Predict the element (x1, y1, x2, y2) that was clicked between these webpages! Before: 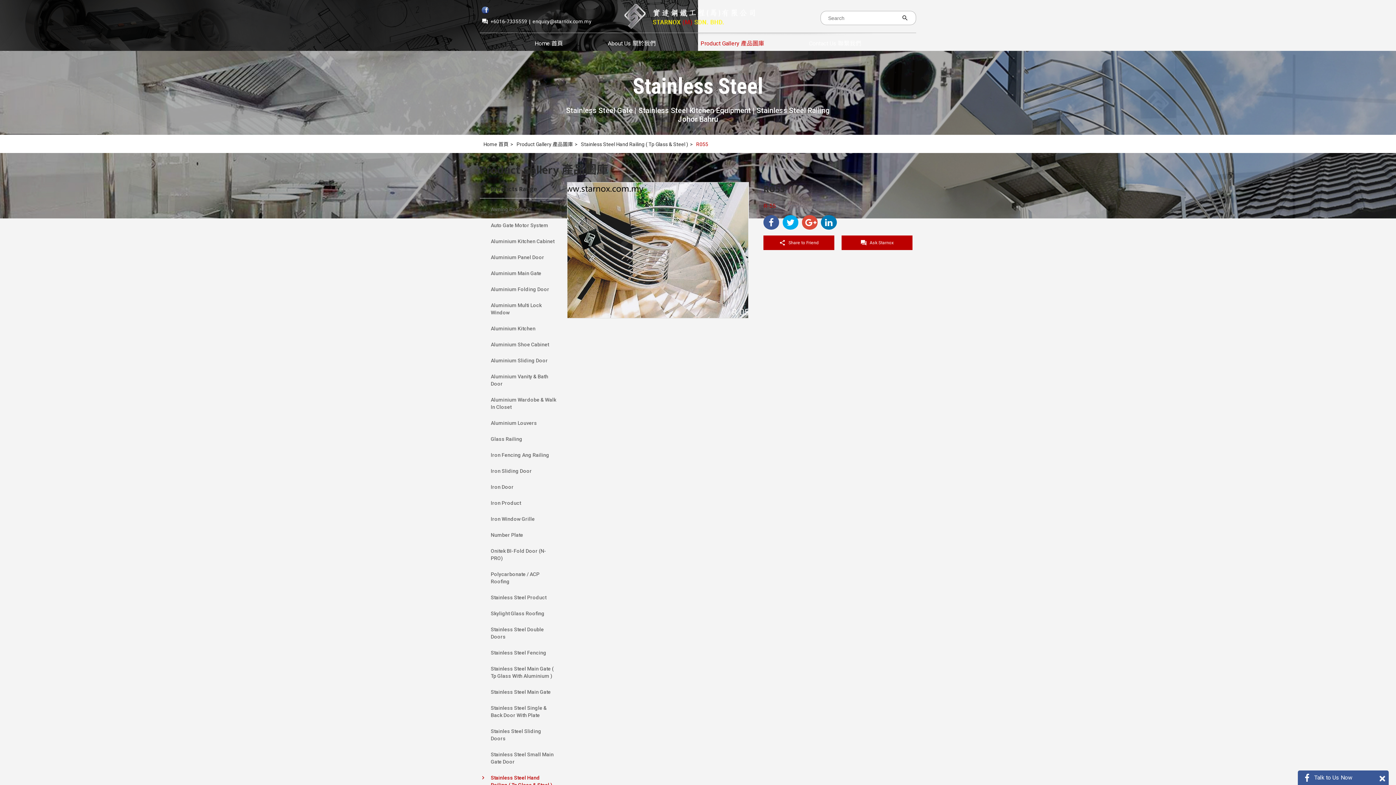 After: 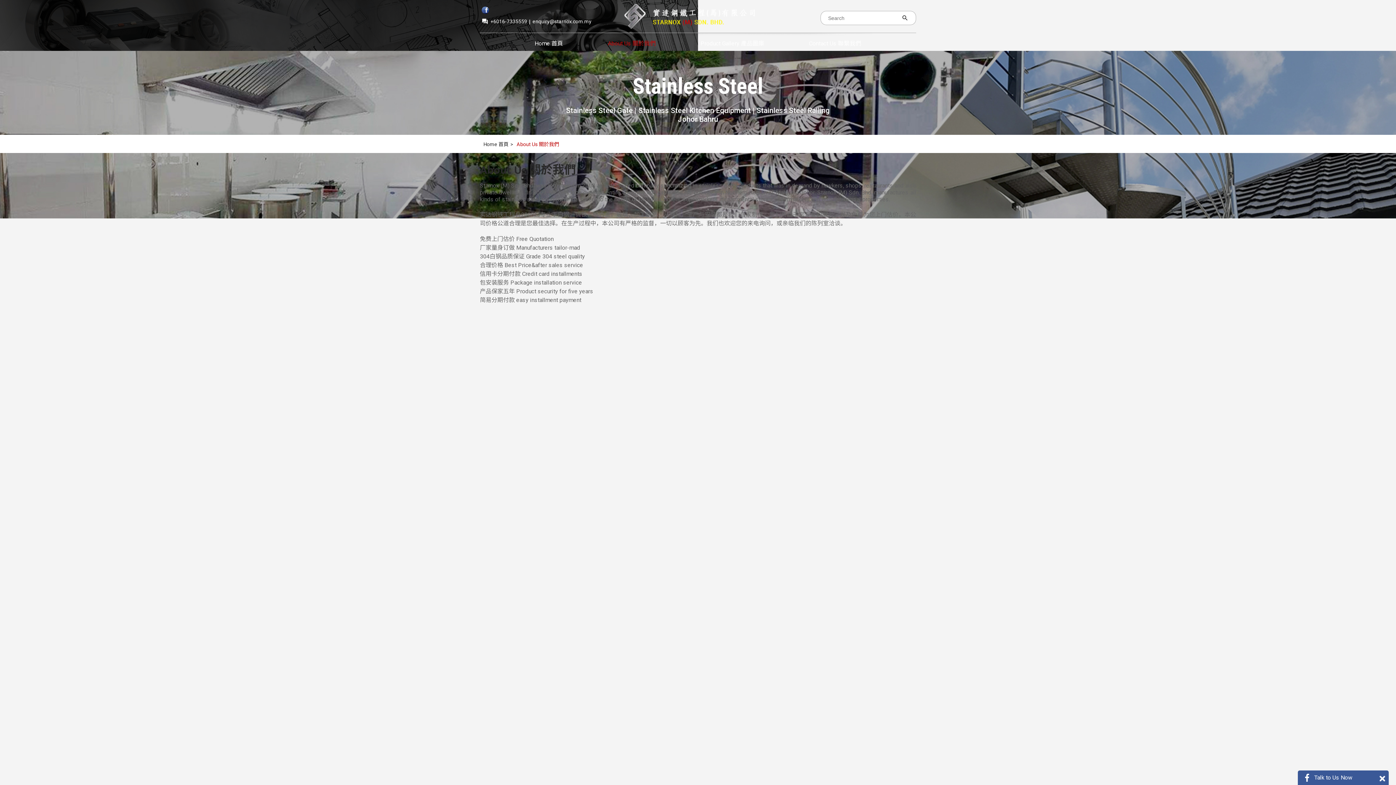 Action: label: About Us 關於我們 bbox: (607, 33, 655, 52)